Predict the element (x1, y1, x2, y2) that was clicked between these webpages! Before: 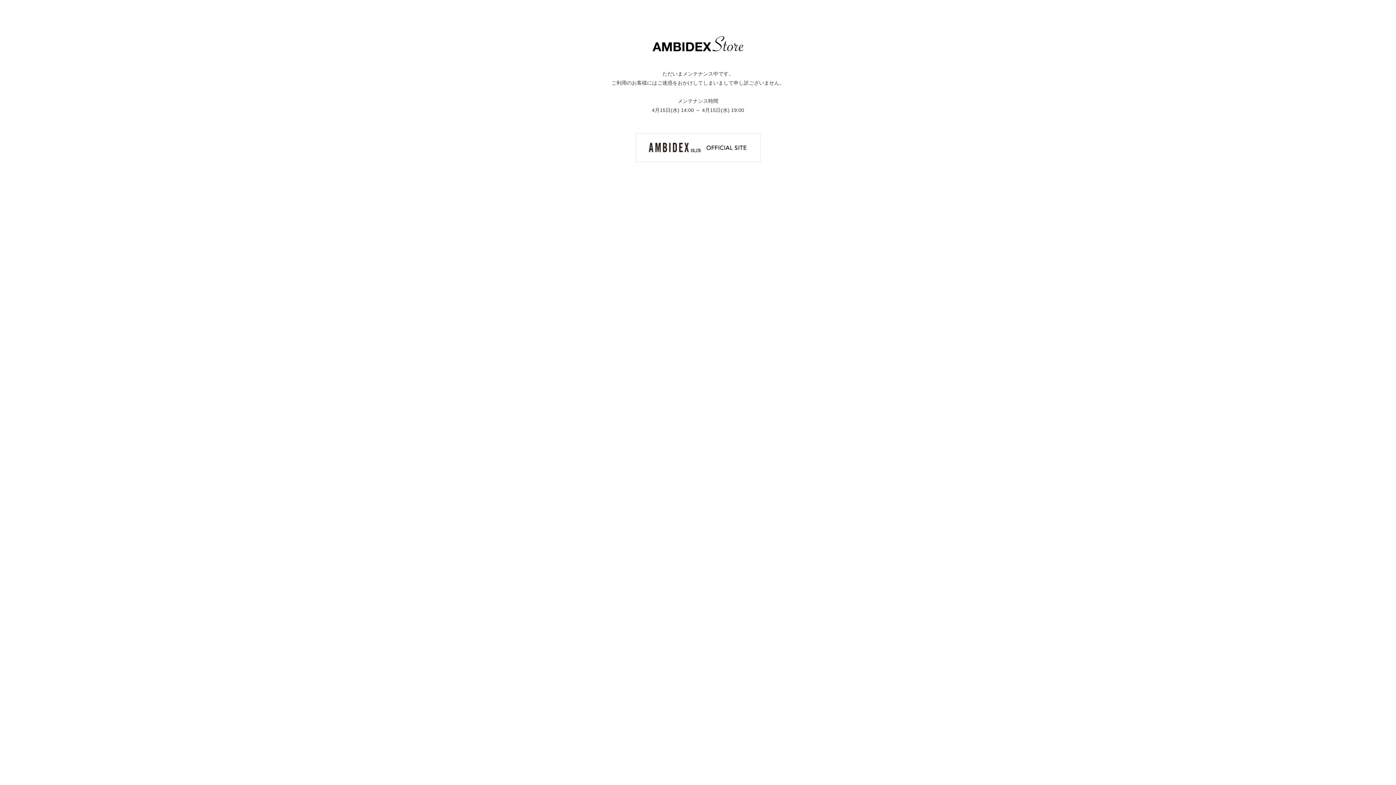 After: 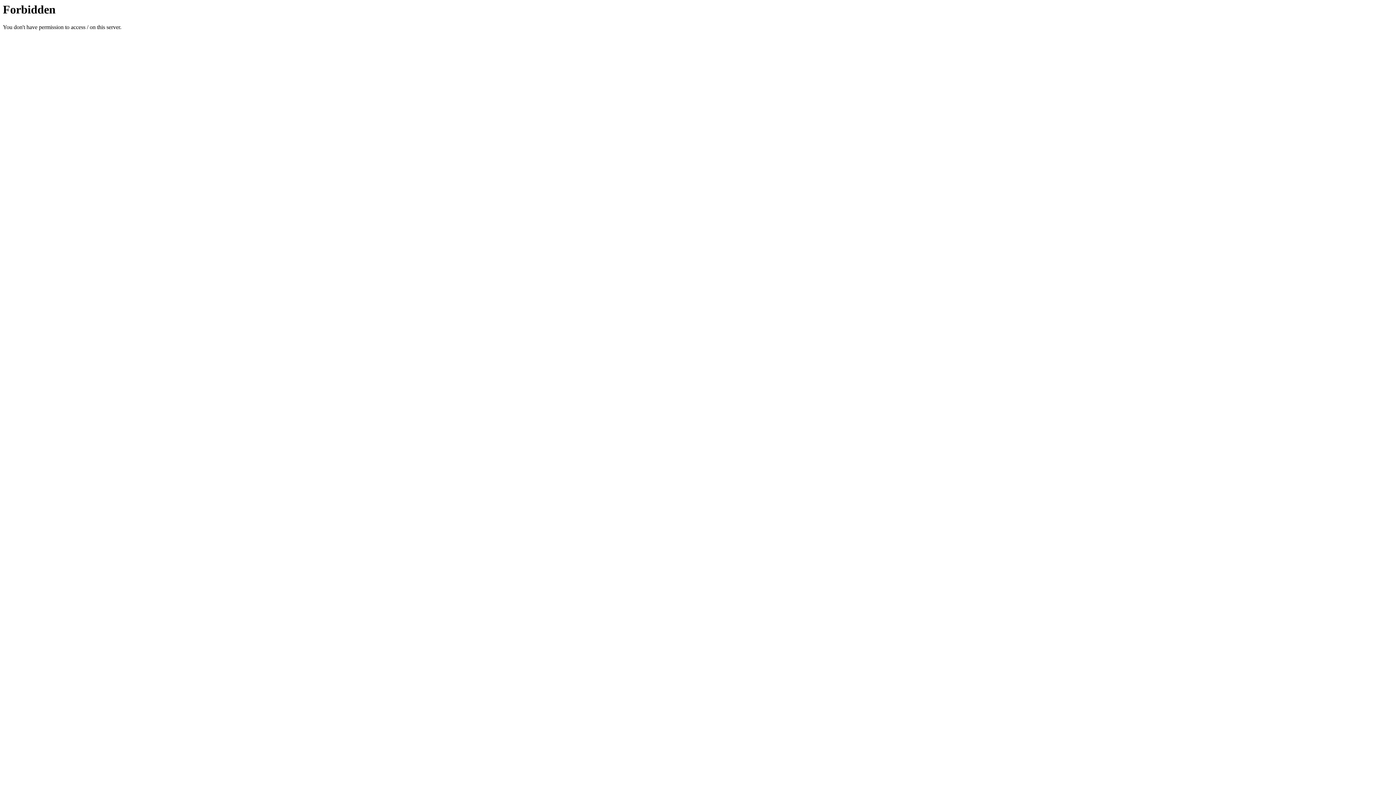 Action: bbox: (635, 144, 760, 150)